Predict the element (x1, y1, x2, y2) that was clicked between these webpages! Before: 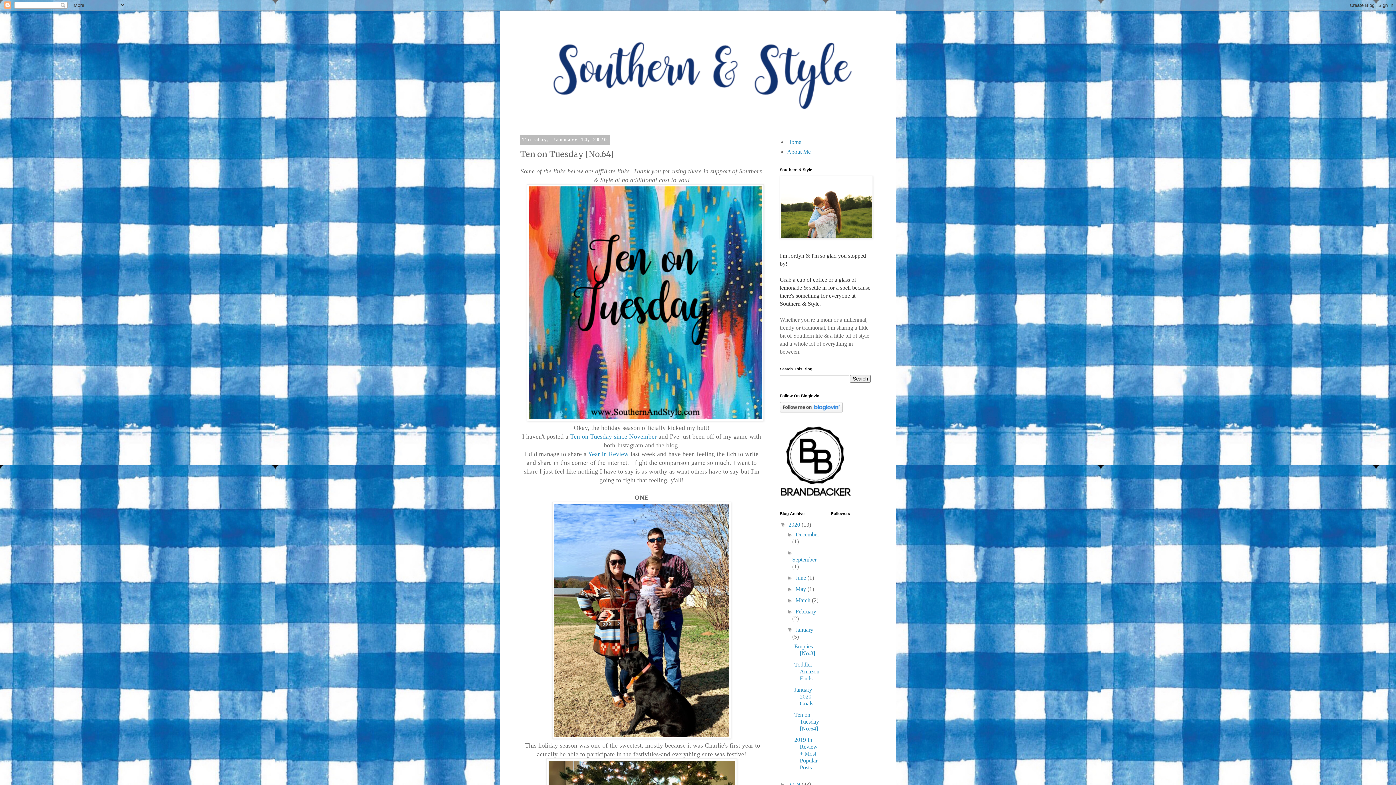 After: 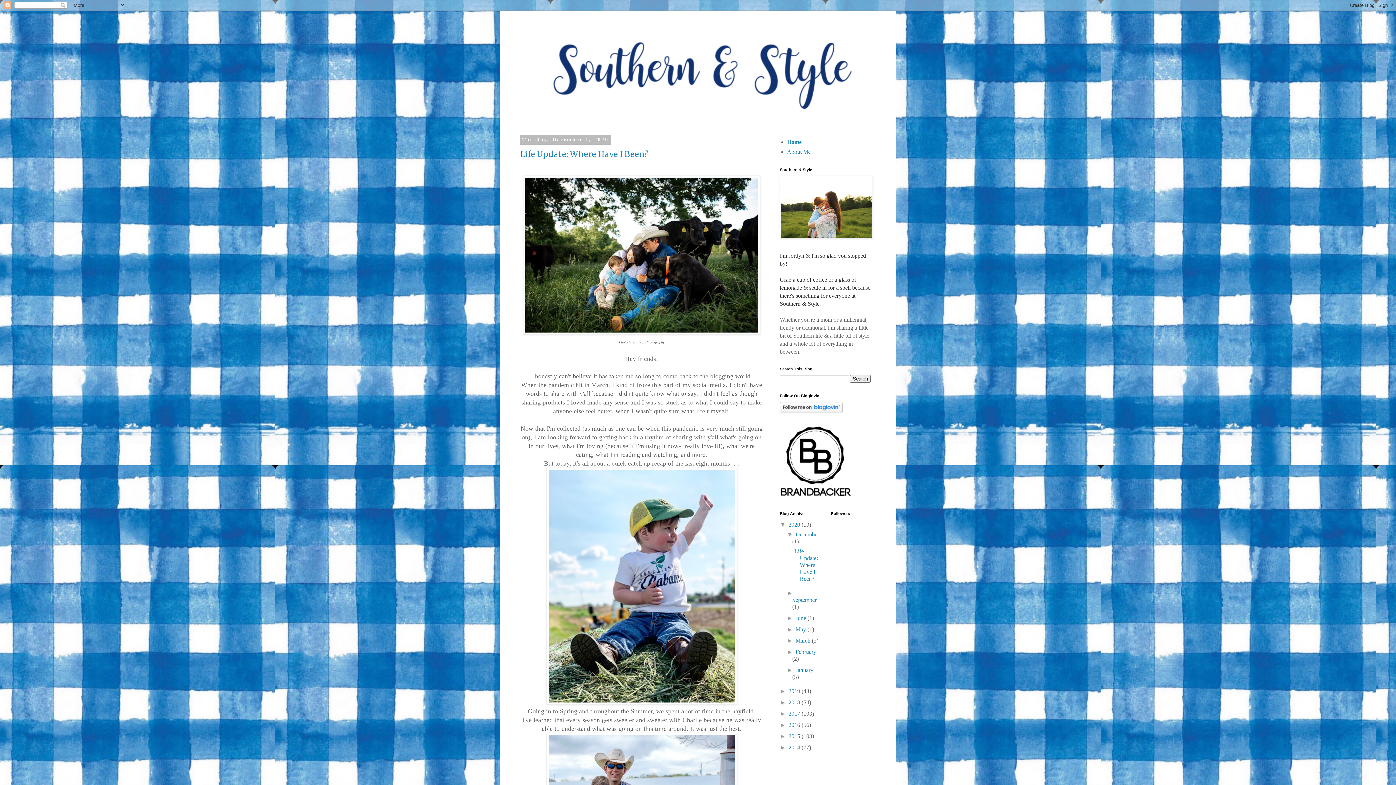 Action: label: Home bbox: (787, 138, 801, 145)